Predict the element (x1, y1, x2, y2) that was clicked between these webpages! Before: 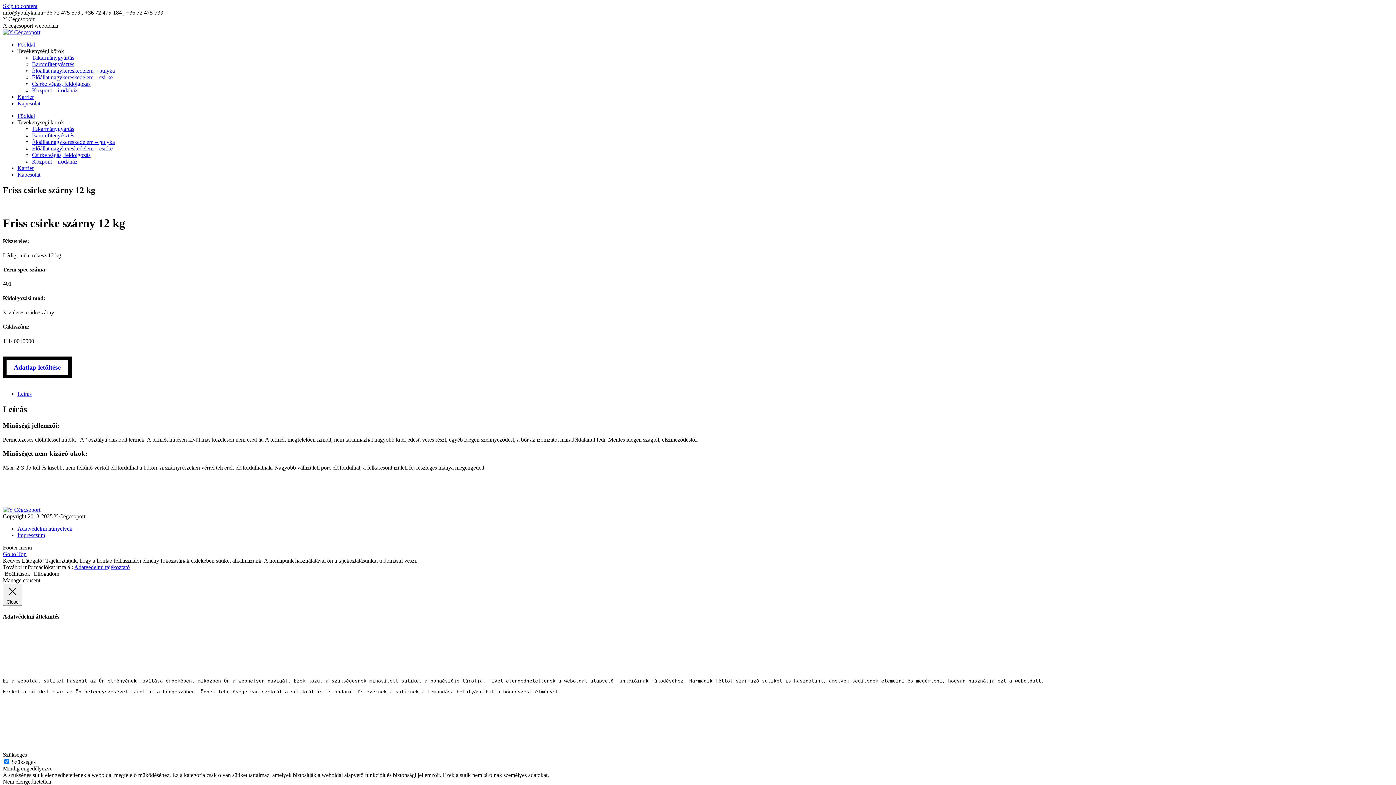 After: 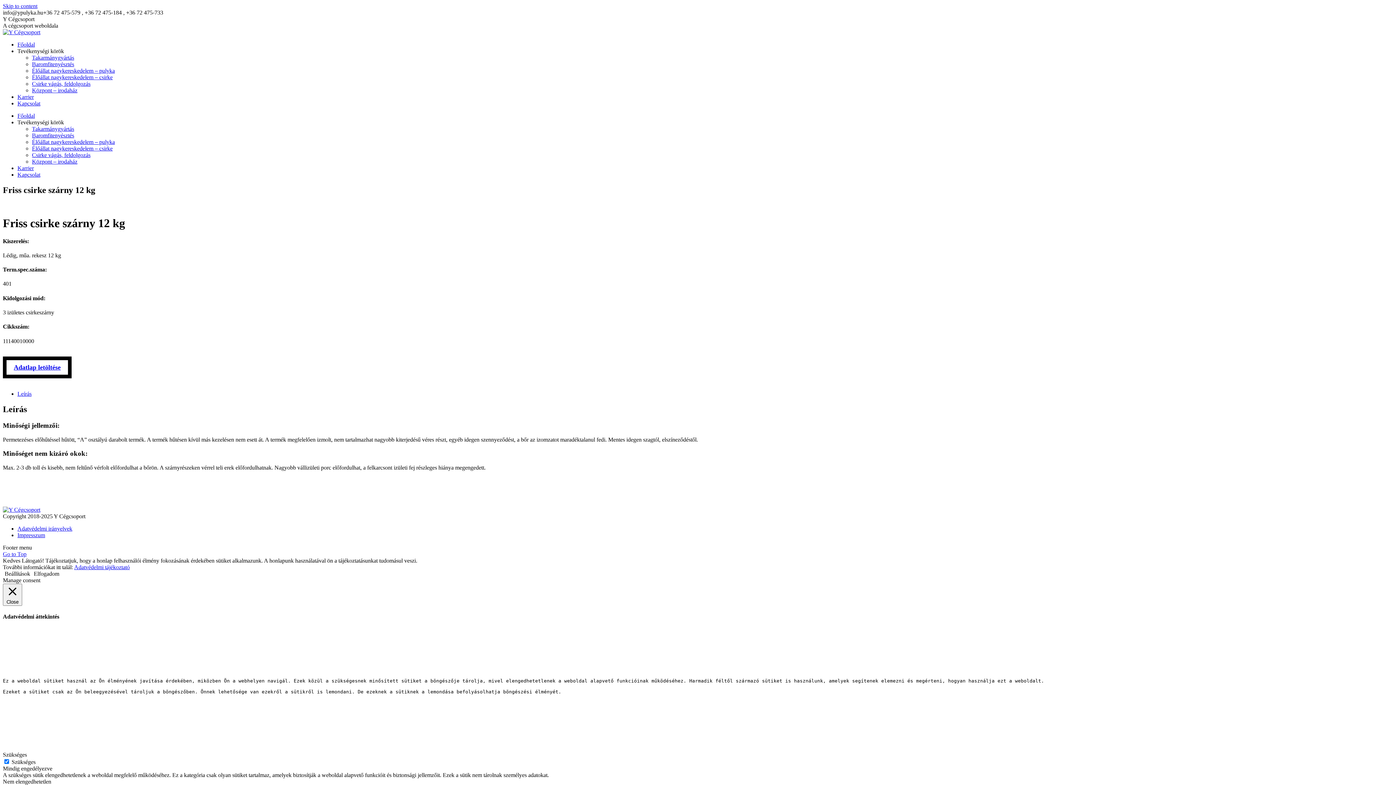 Action: label: Tevékenységi körök bbox: (17, 119, 64, 125)